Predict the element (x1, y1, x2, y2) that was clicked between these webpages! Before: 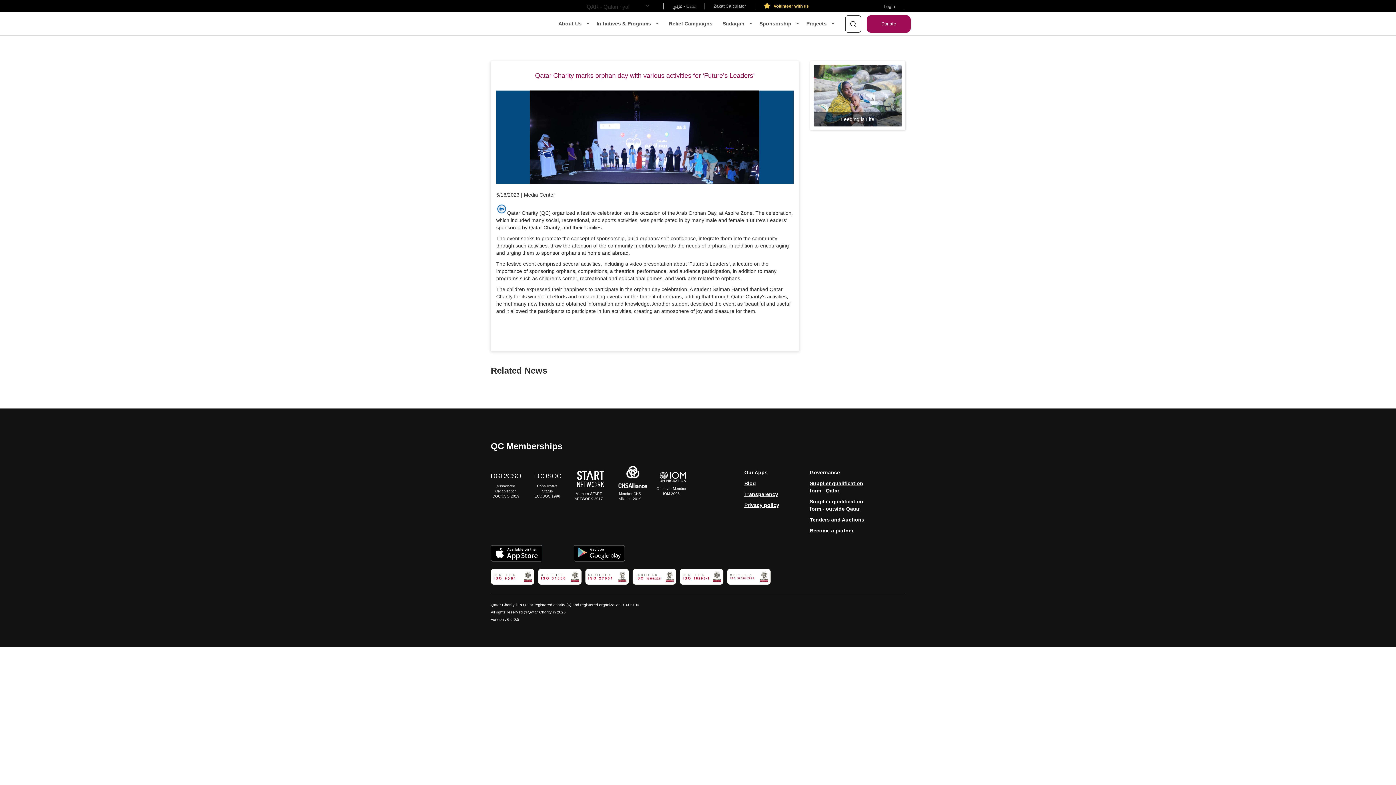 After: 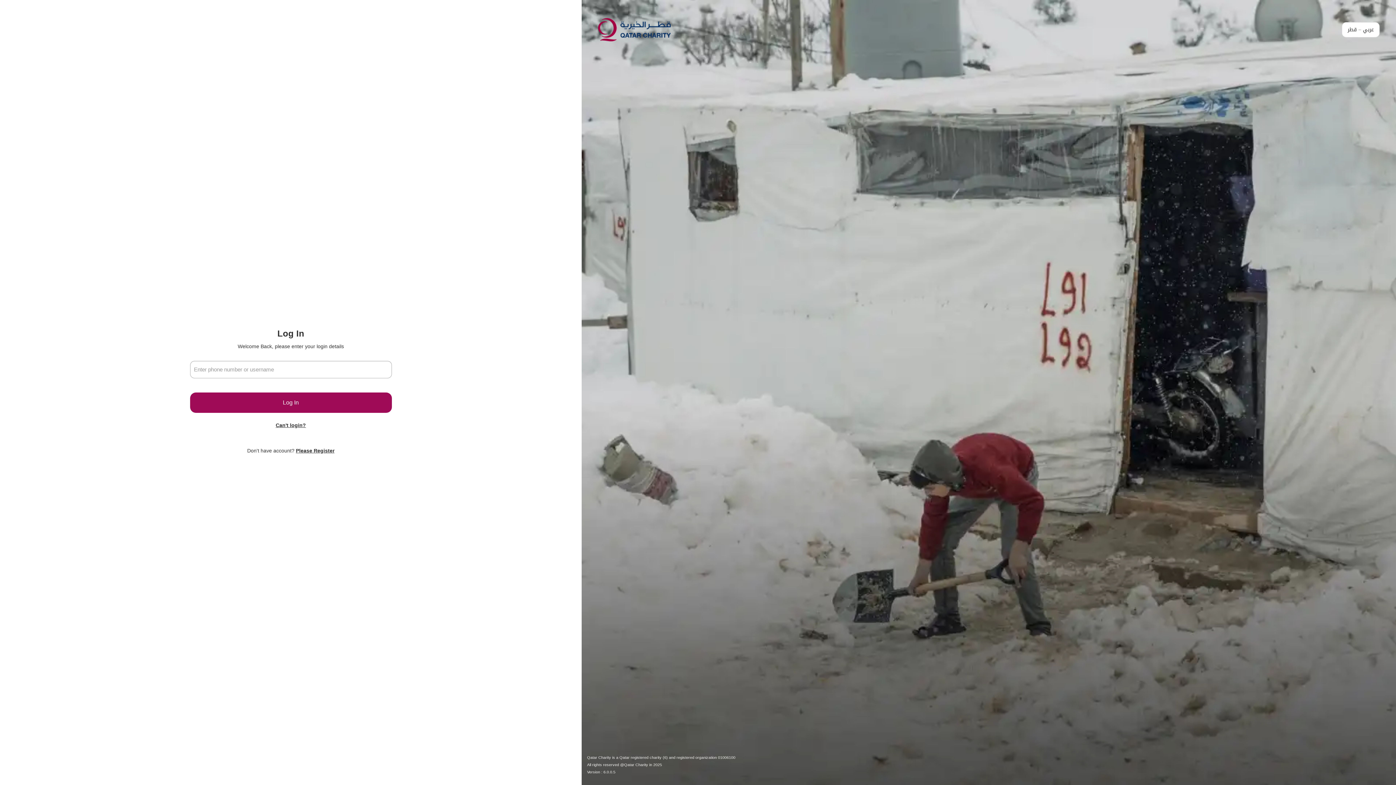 Action: bbox: (880, 4, 898, 9) label: Login